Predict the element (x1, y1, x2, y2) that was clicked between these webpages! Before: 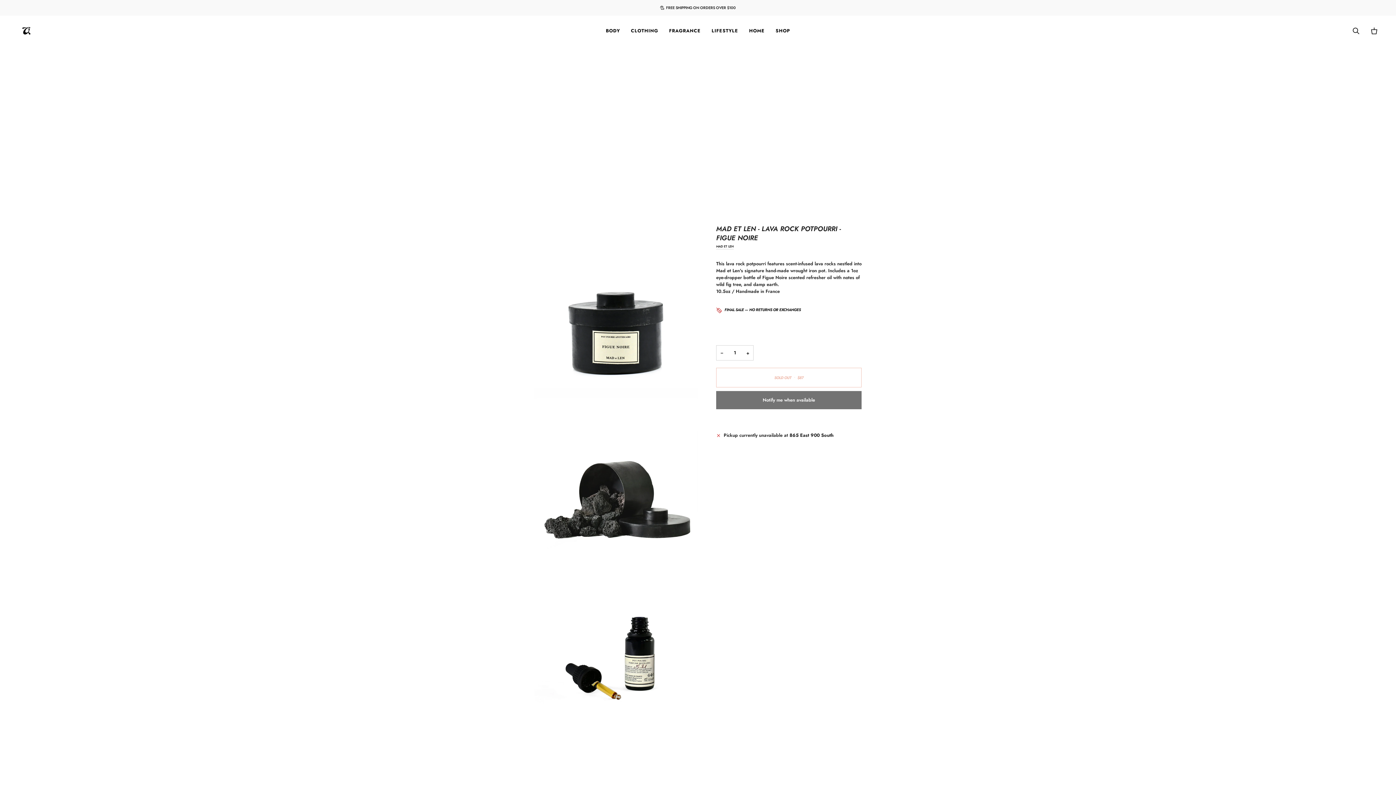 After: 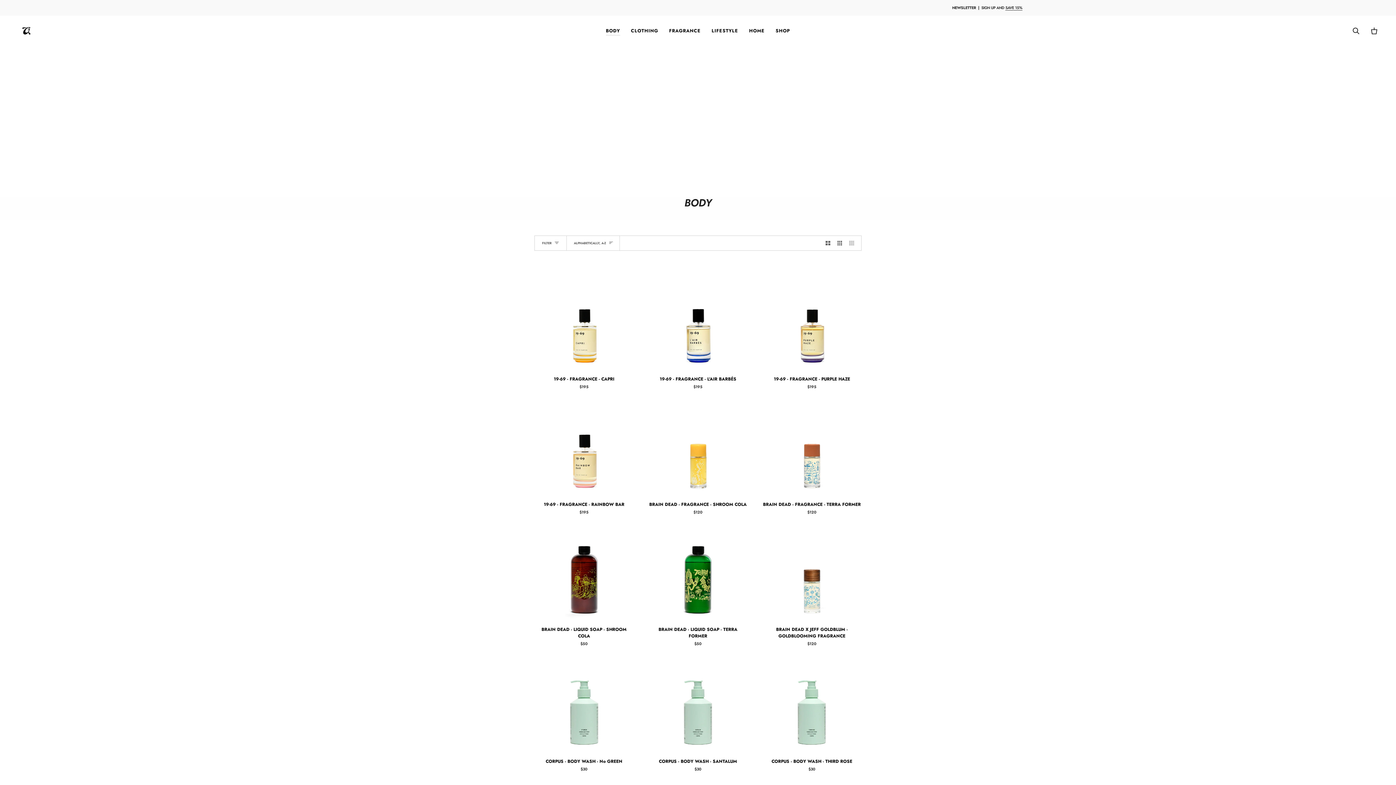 Action: label: BODY bbox: (600, 15, 625, 45)